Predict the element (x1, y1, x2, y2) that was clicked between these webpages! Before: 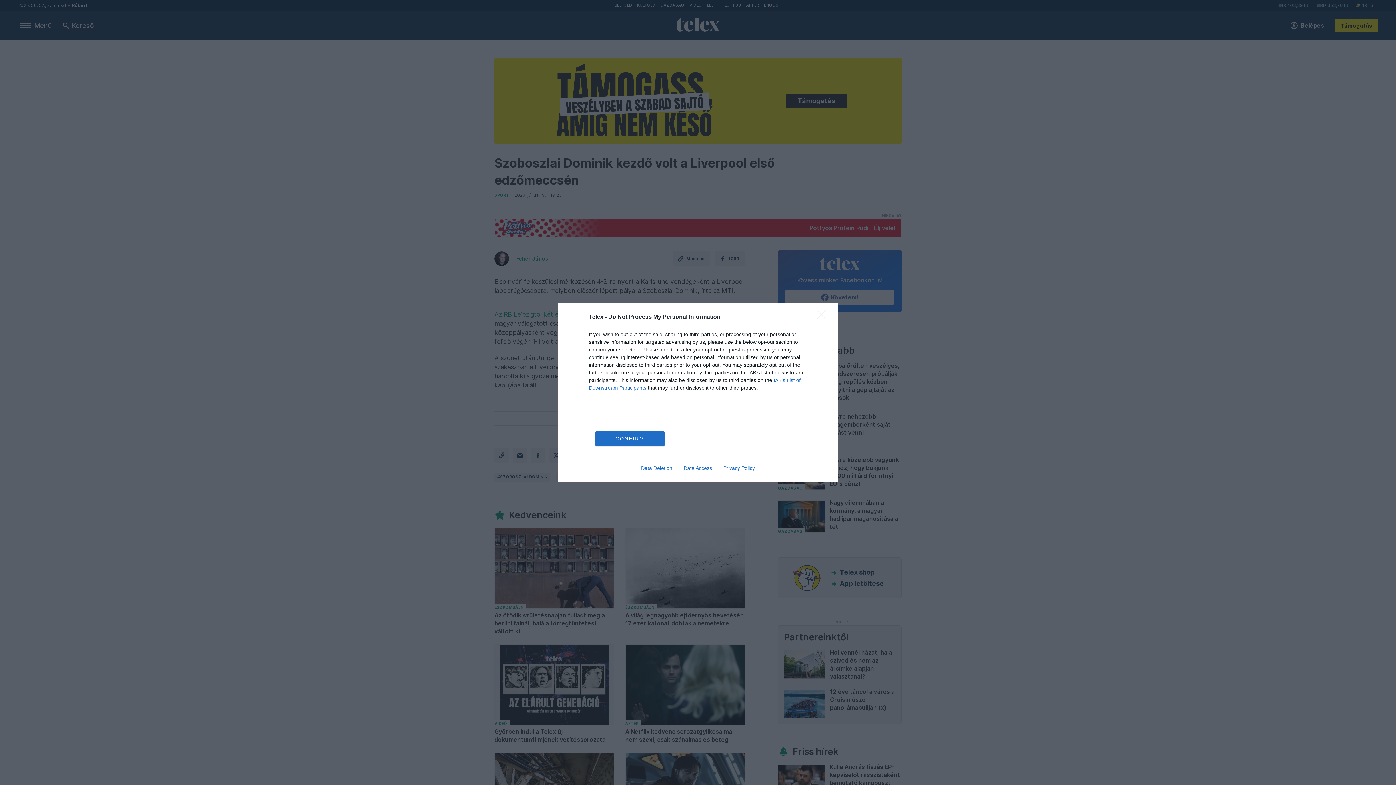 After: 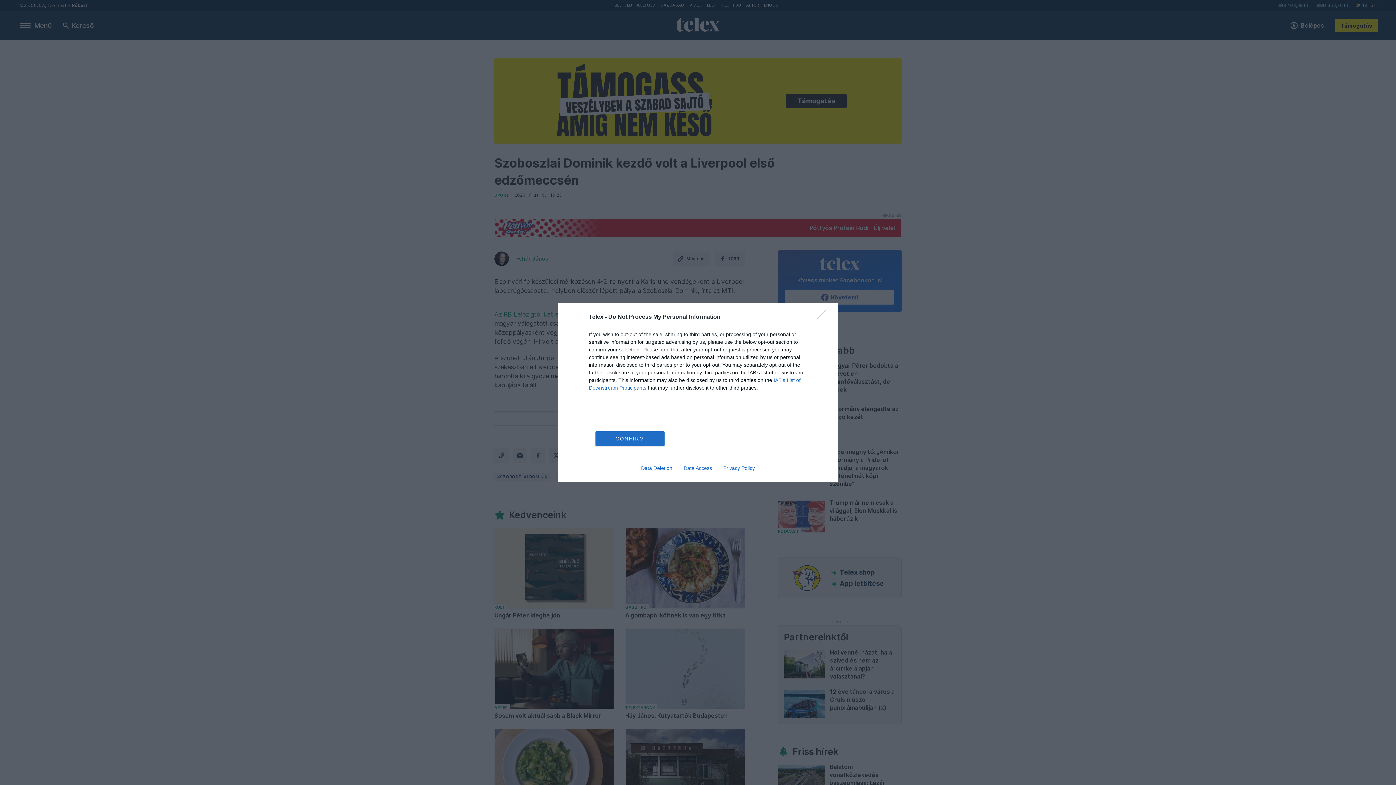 Action: bbox: (678, 465, 717, 471) label: Data Access